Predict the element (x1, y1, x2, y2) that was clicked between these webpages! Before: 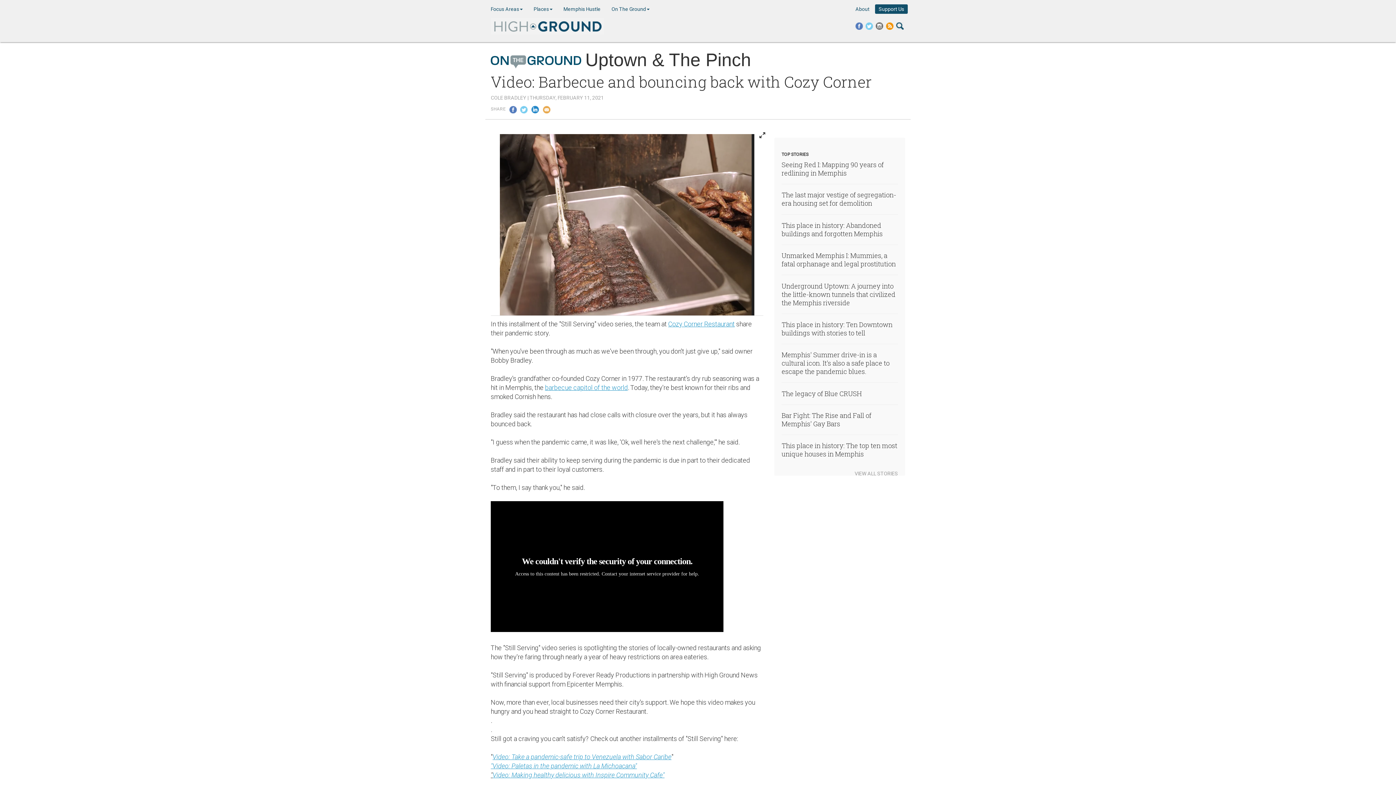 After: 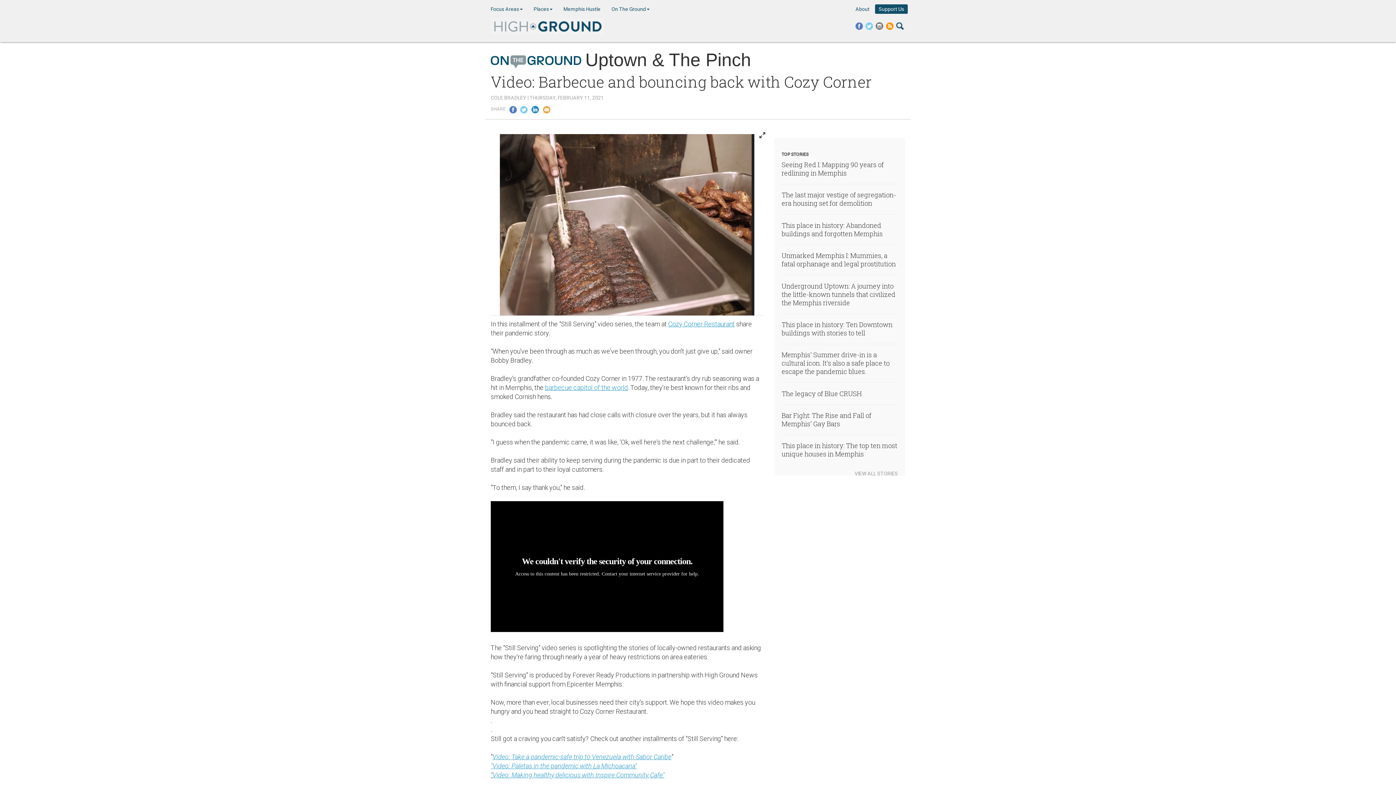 Action: bbox: (507, 105, 516, 112)